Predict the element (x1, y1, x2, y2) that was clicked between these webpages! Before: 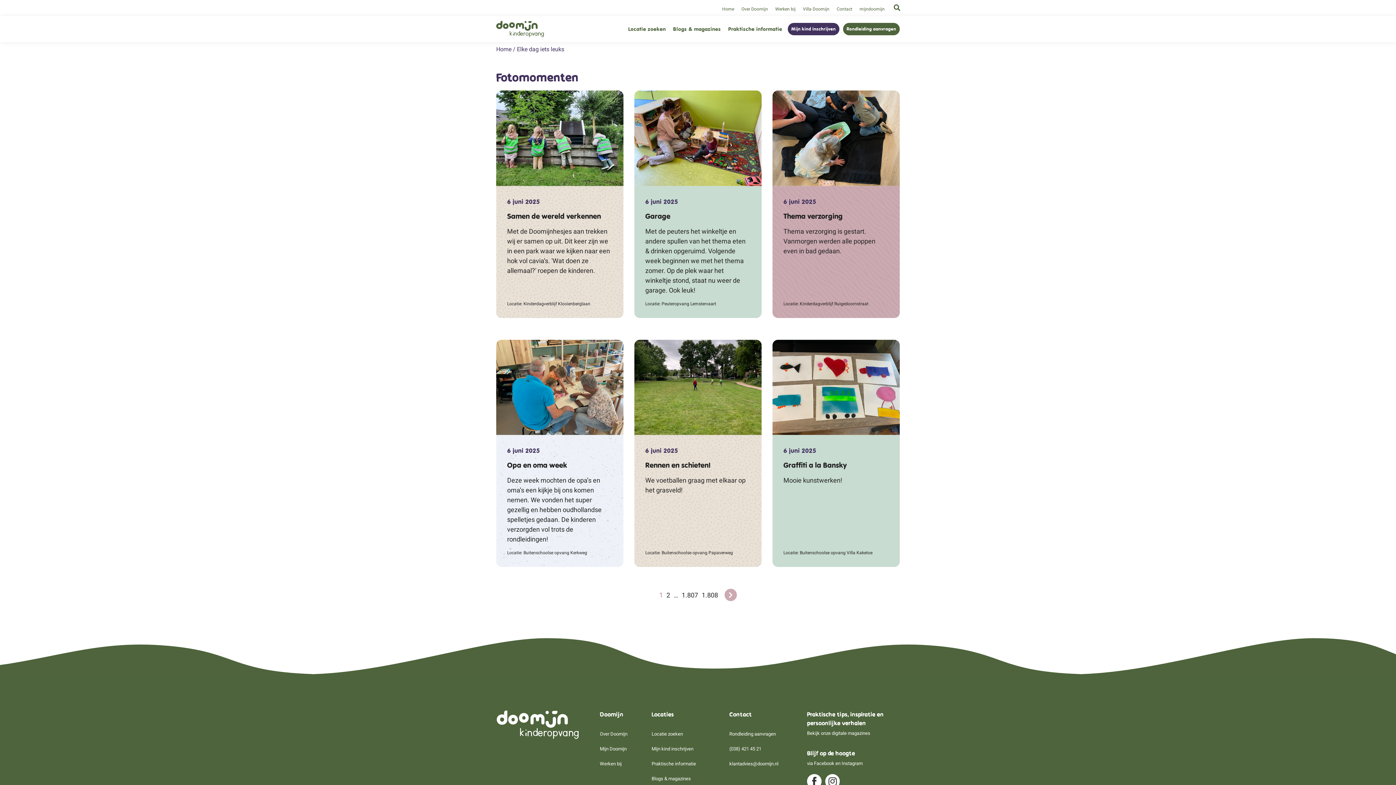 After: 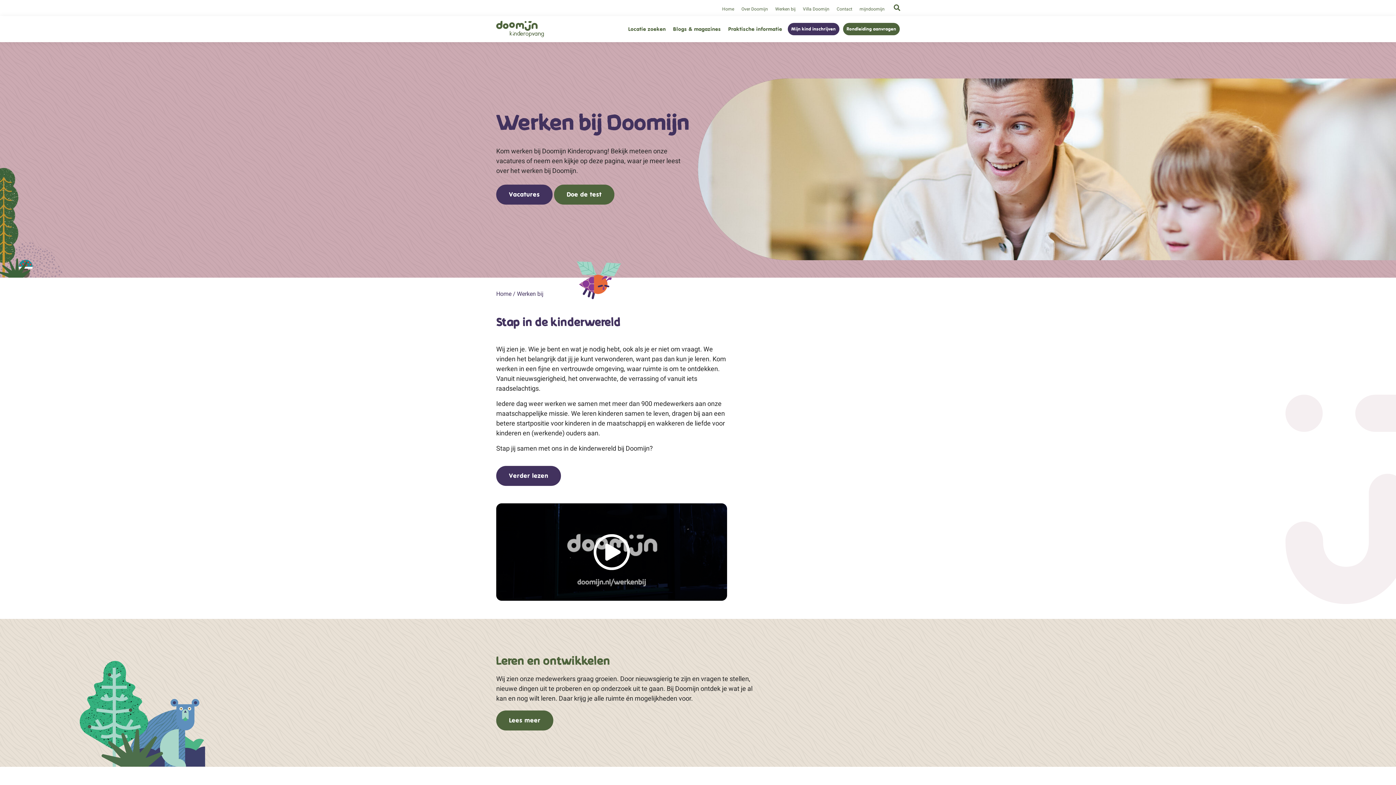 Action: bbox: (775, 6, 795, 11) label: Werken bij